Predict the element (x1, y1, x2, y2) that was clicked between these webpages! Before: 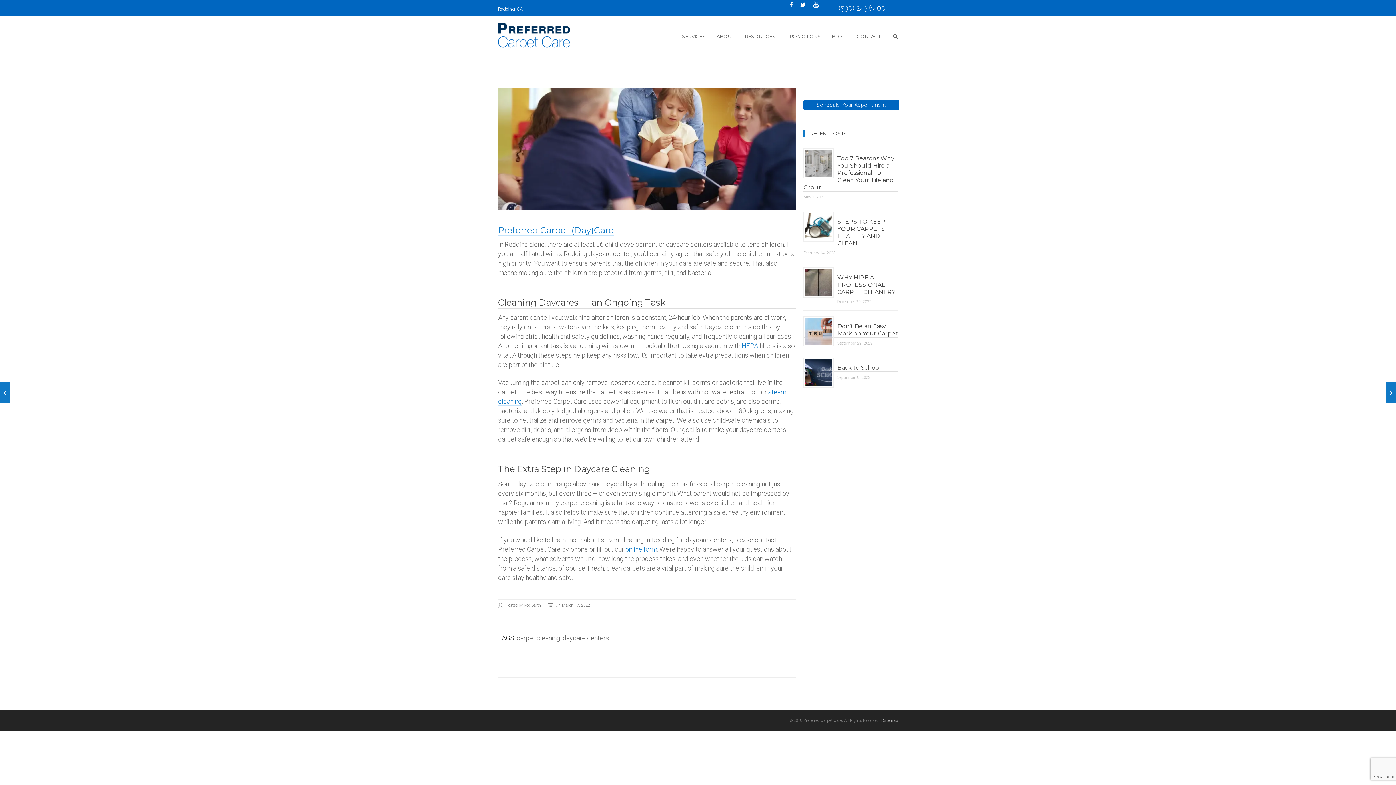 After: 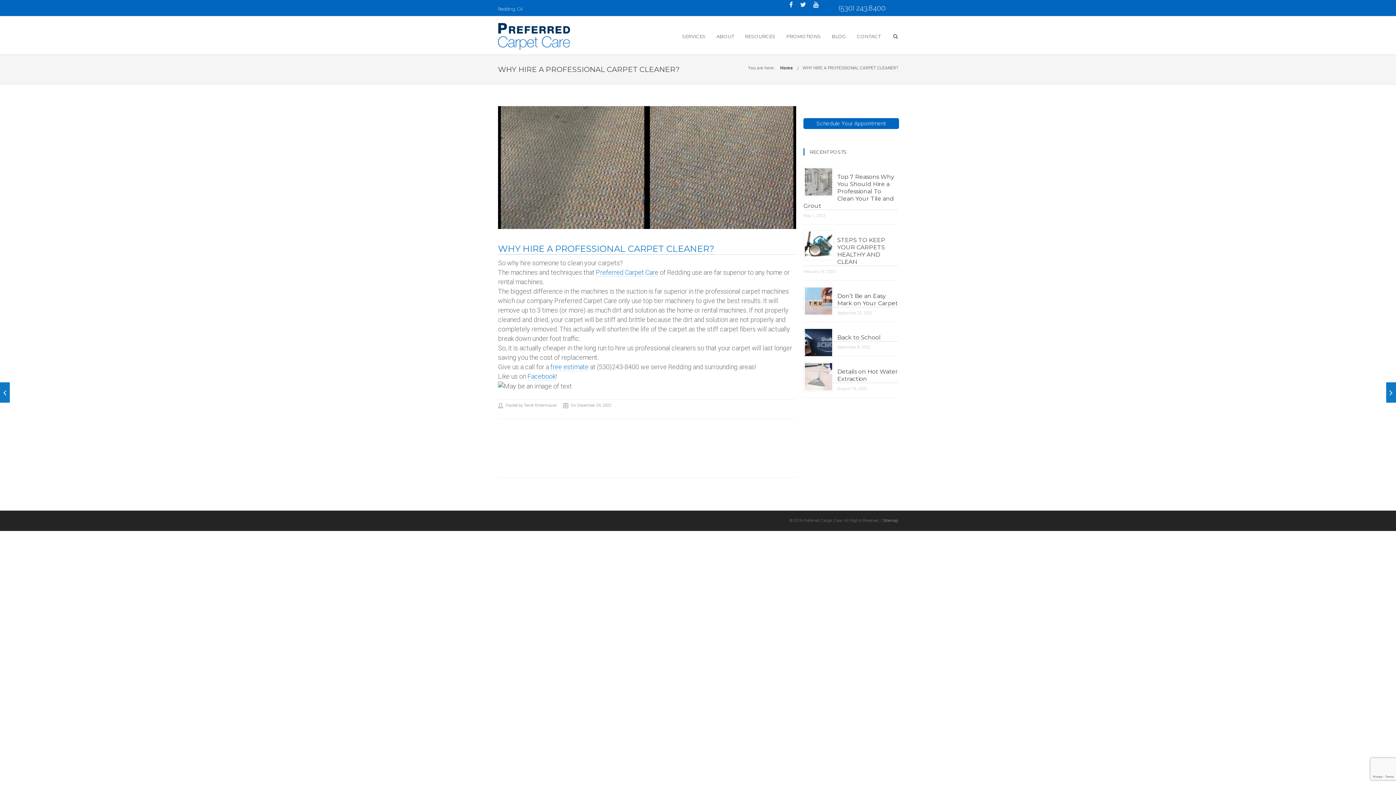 Action: label: WHY HIRE A PROFESSIONAL CARPET CLEANER? bbox: (837, 274, 895, 295)